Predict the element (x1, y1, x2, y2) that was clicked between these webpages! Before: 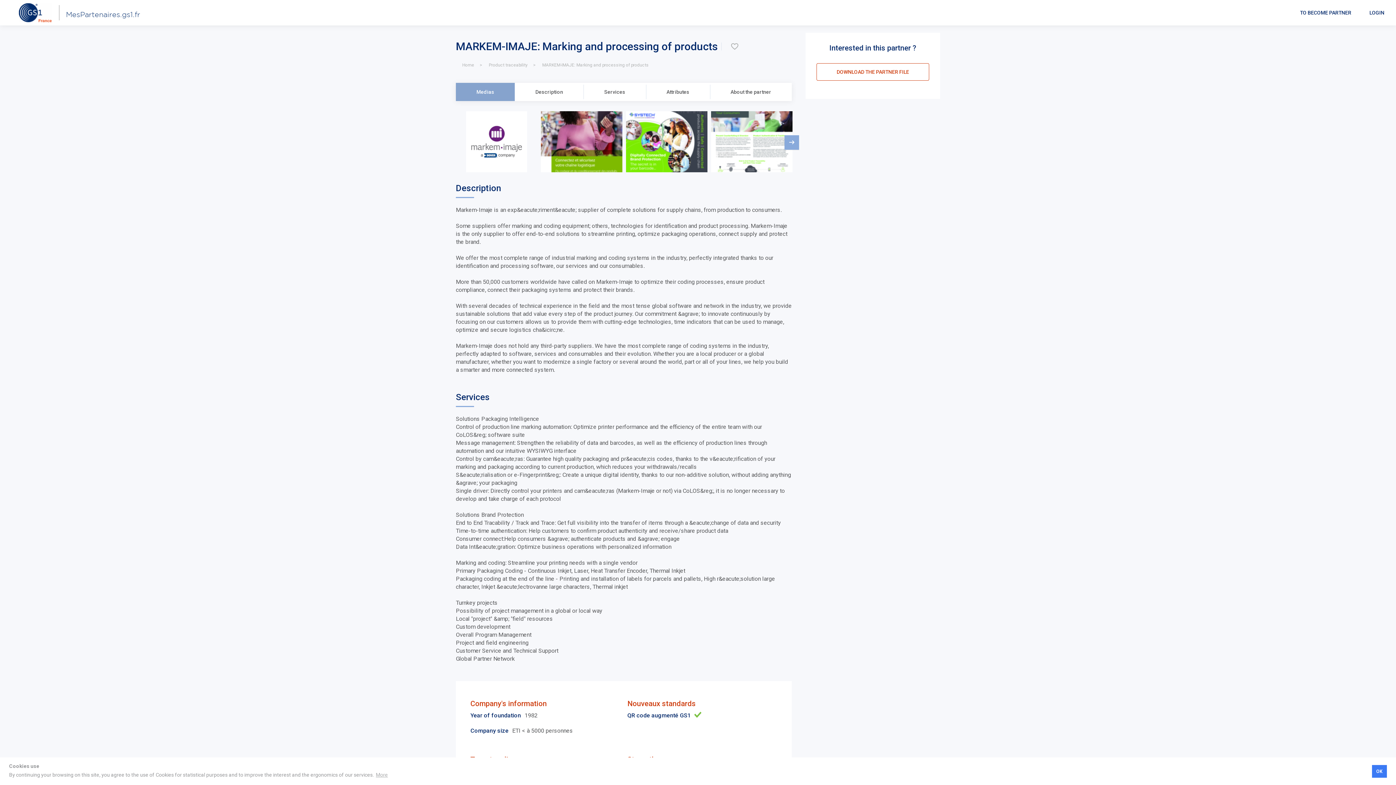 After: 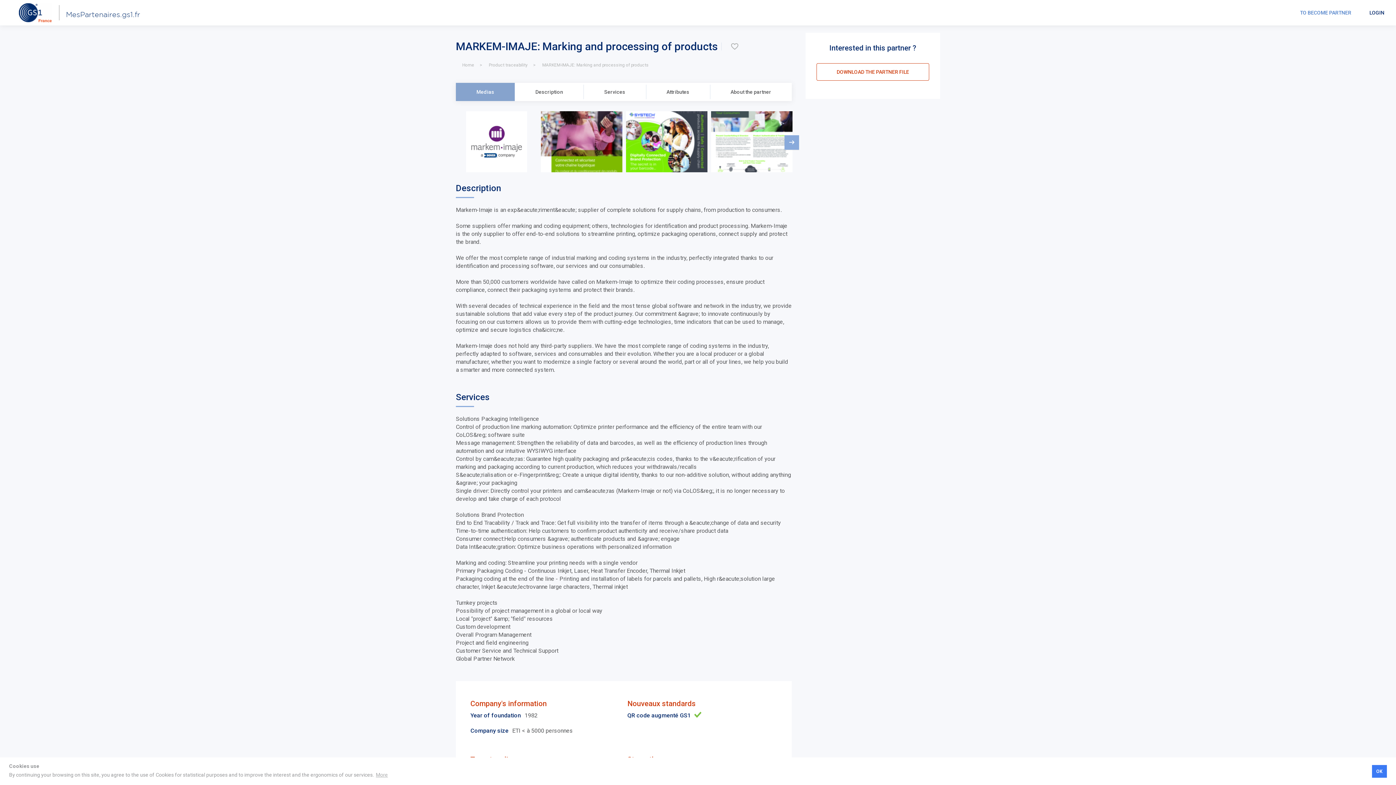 Action: bbox: (1300, 9, 1351, 16) label: TO BECOME PARTNER